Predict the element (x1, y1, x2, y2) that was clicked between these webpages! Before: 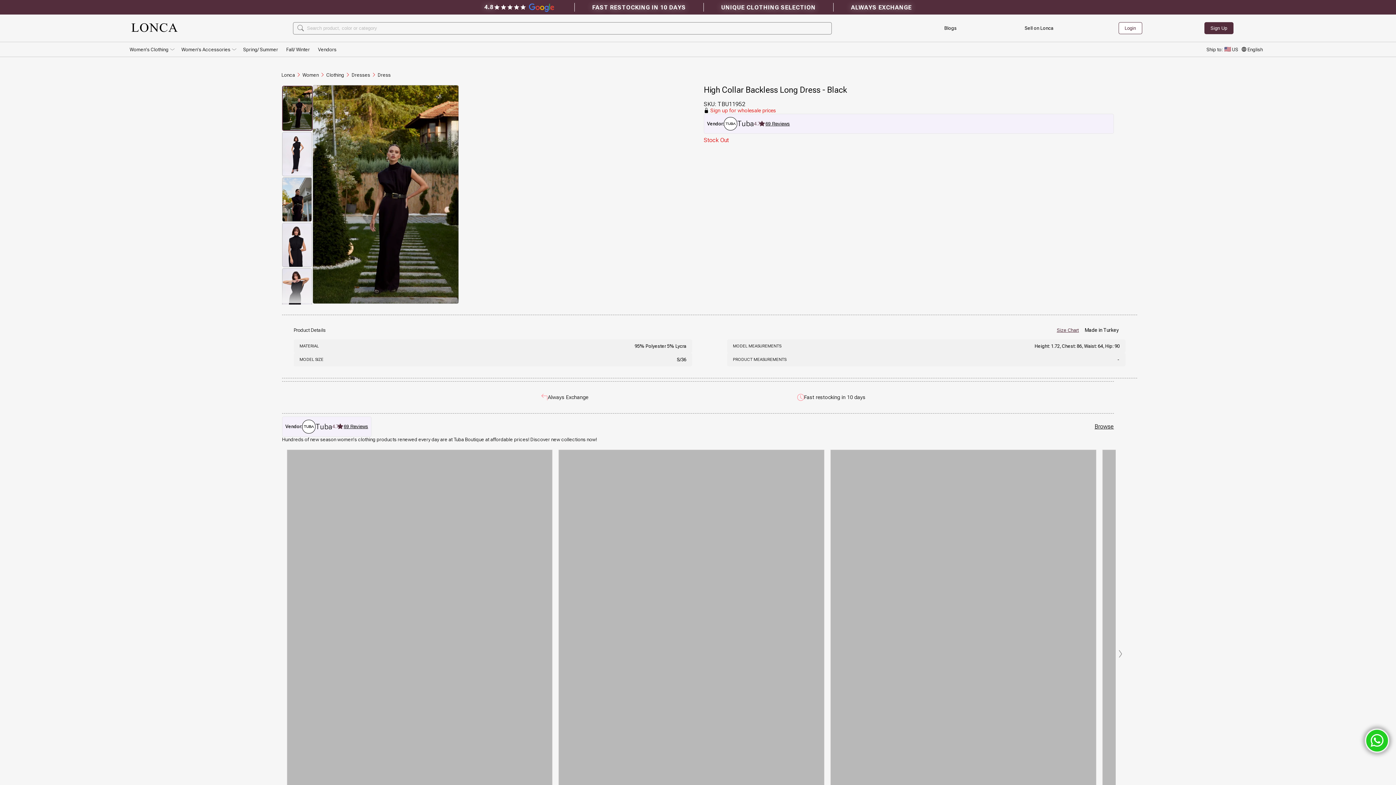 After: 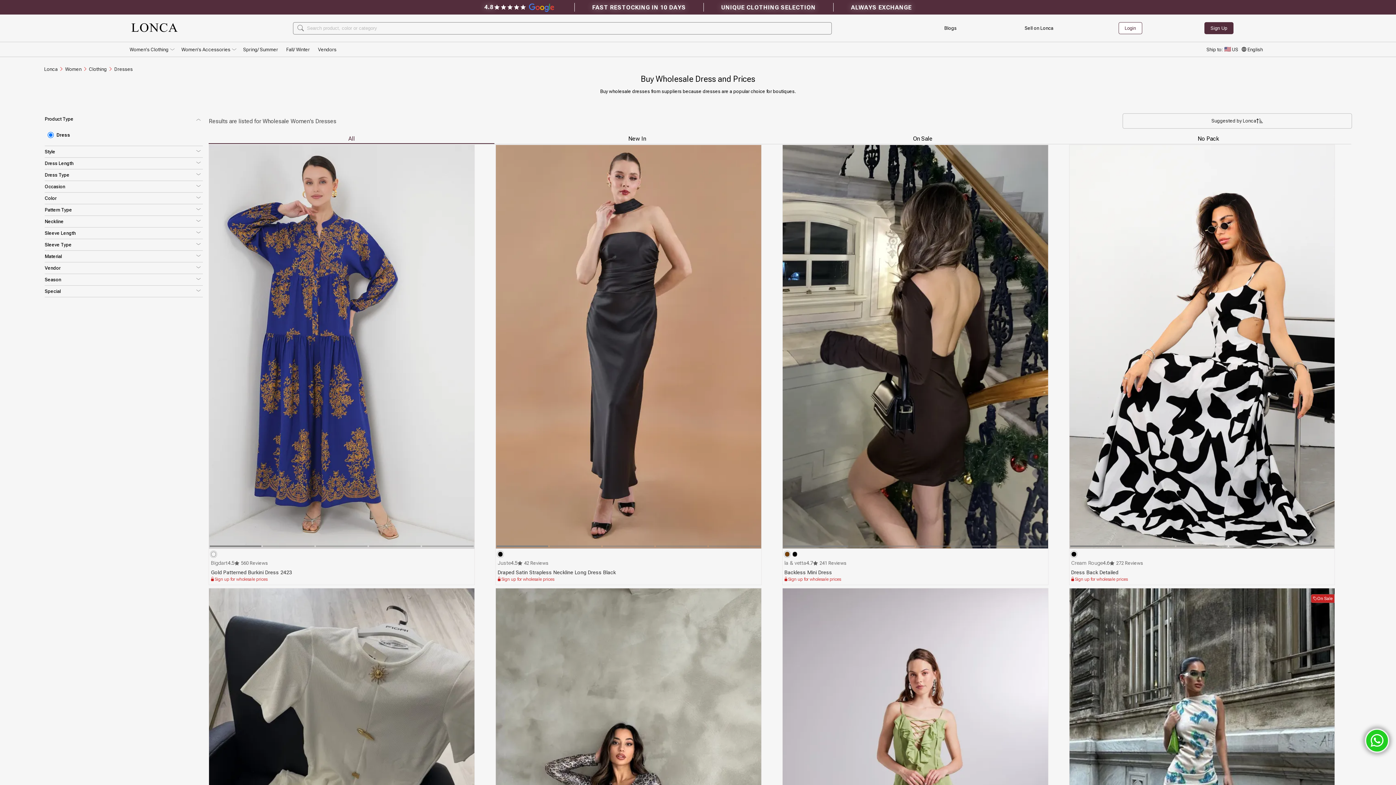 Action: label: Dresses bbox: (351, 72, 370, 77)